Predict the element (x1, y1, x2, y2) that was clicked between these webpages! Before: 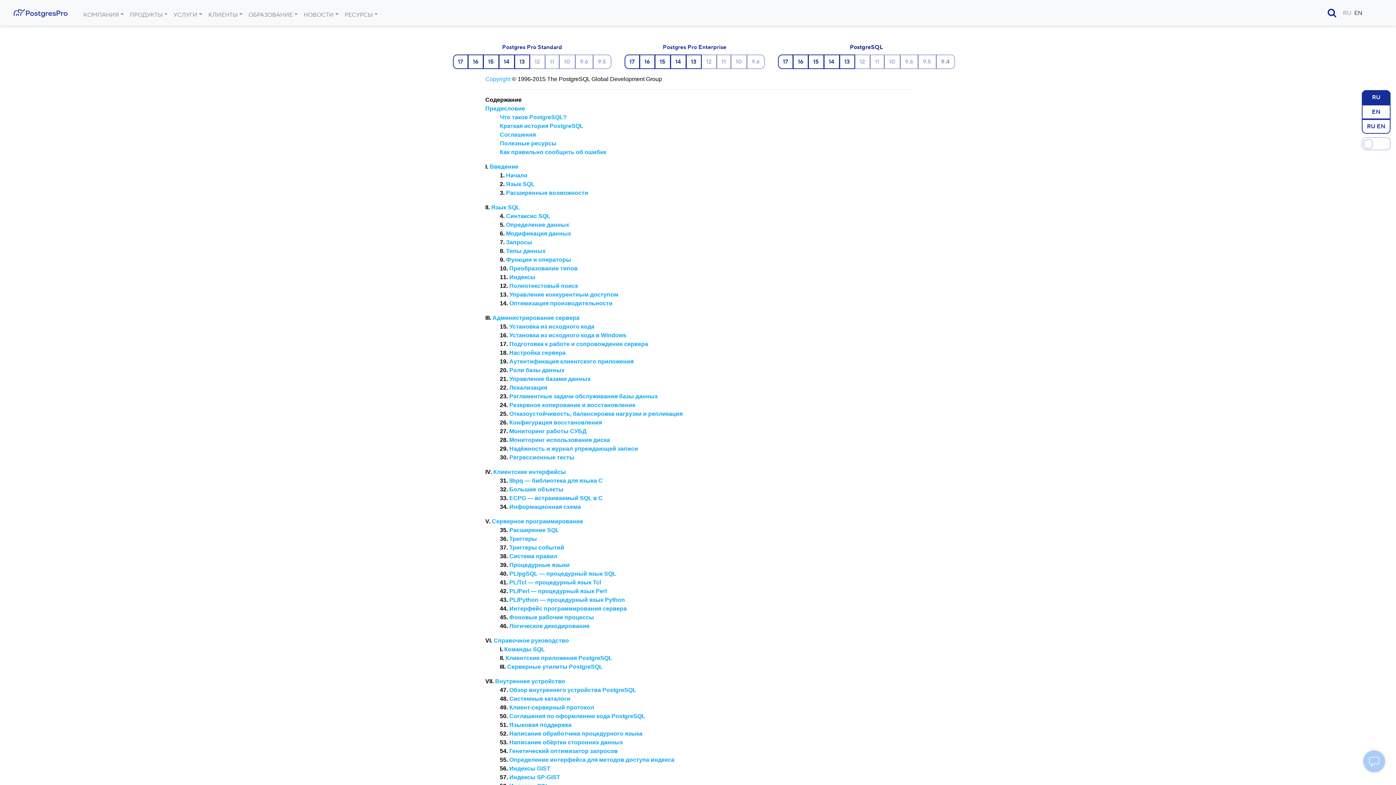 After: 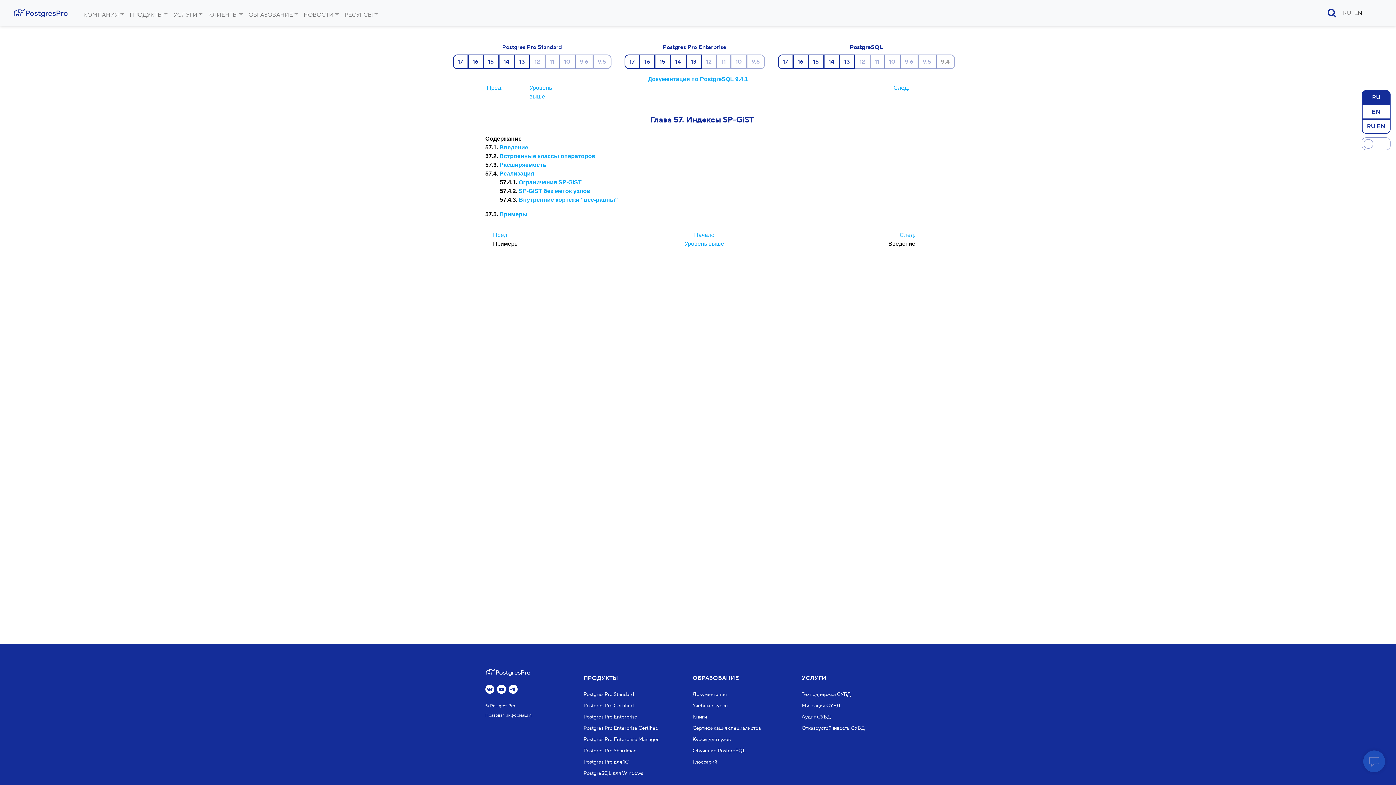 Action: bbox: (509, 774, 560, 780) label: Индексы SP-GiST